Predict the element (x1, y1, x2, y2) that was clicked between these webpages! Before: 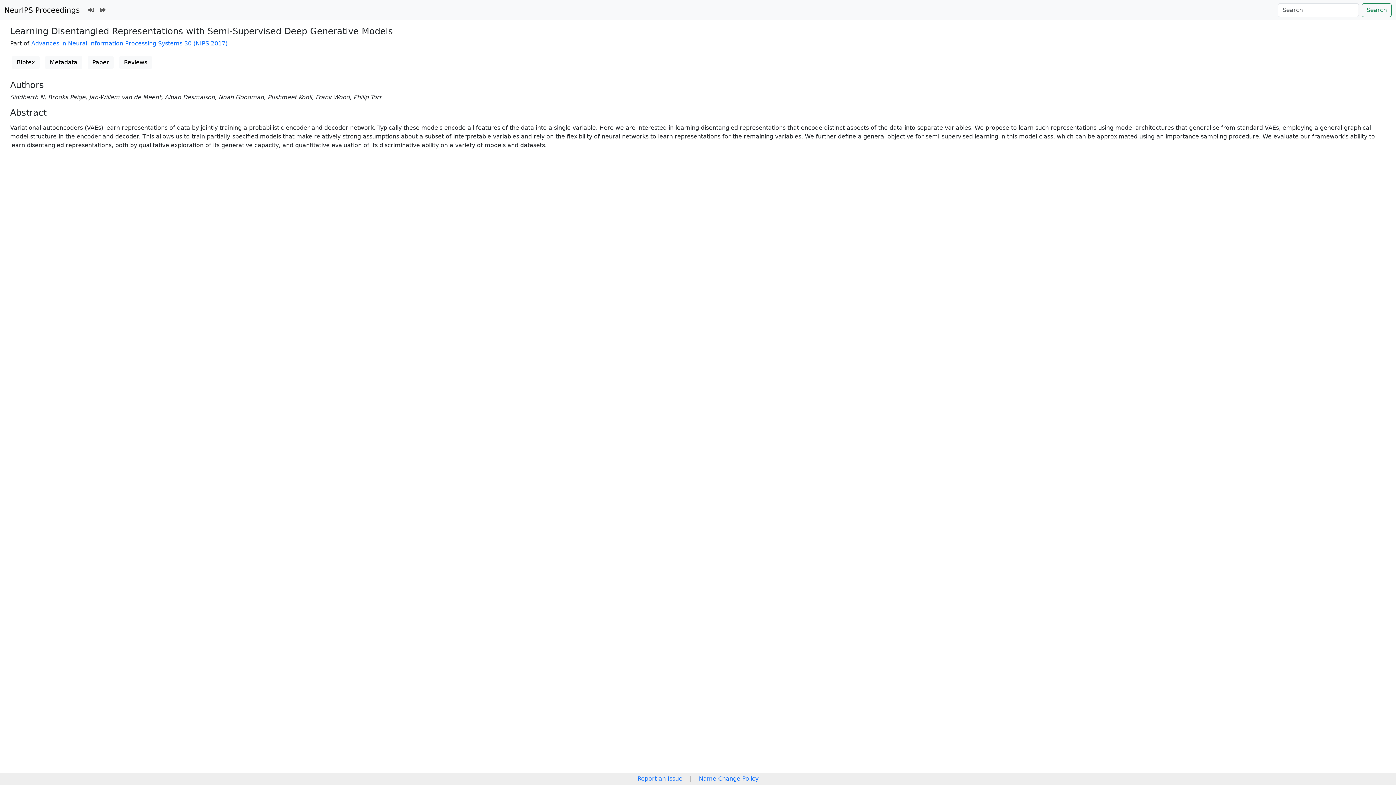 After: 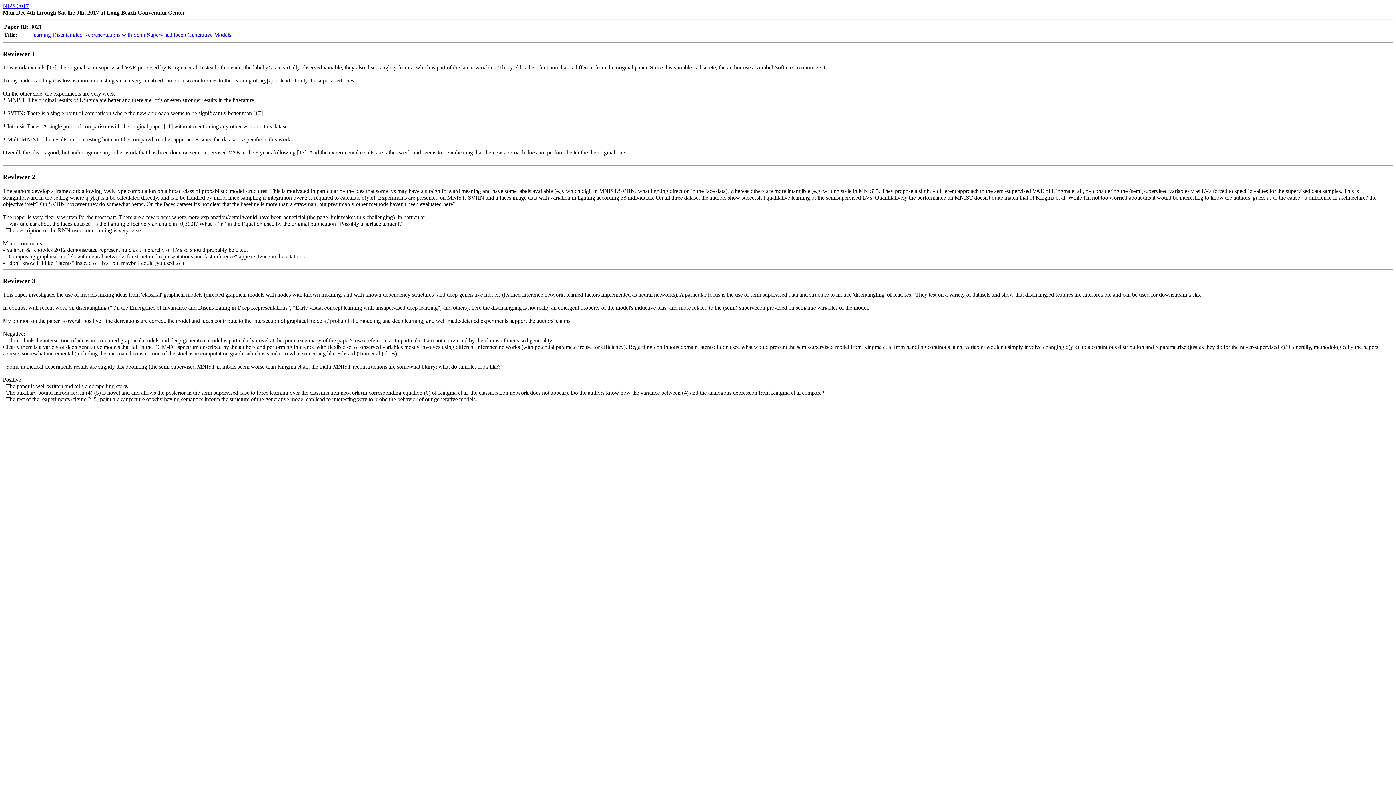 Action: label: Reviews bbox: (119, 55, 152, 69)